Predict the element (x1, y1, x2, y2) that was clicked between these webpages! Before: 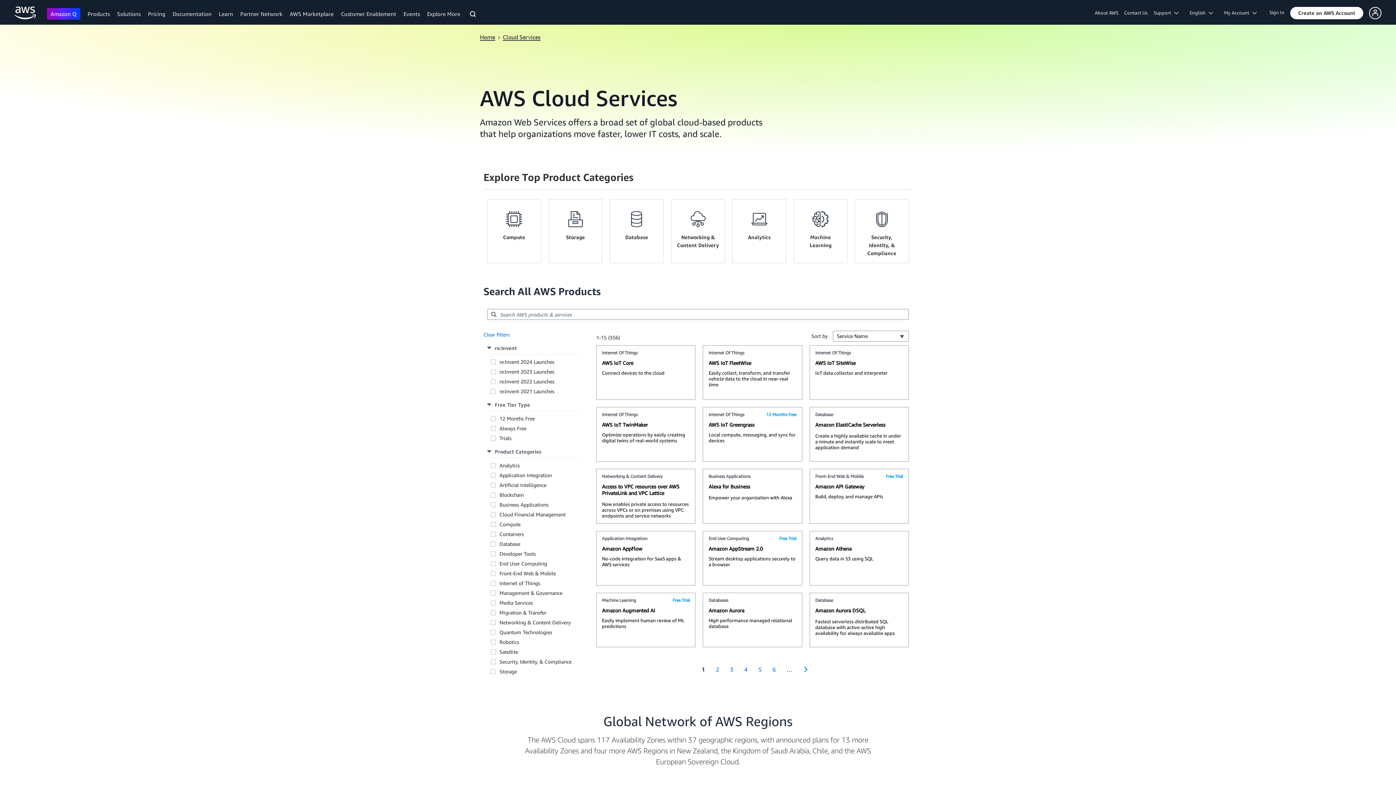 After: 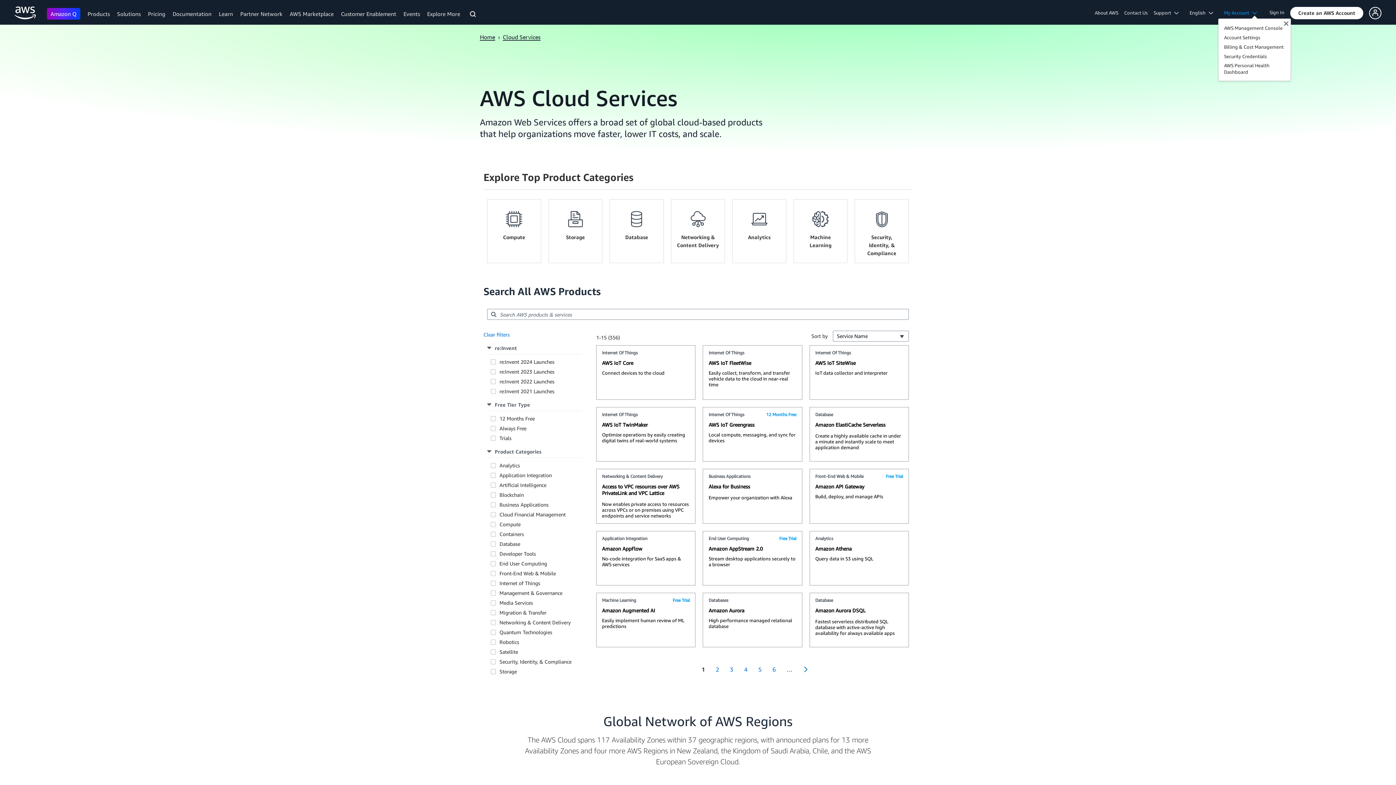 Action: label: Access account options bbox: (1221, 8, 1265, 16)